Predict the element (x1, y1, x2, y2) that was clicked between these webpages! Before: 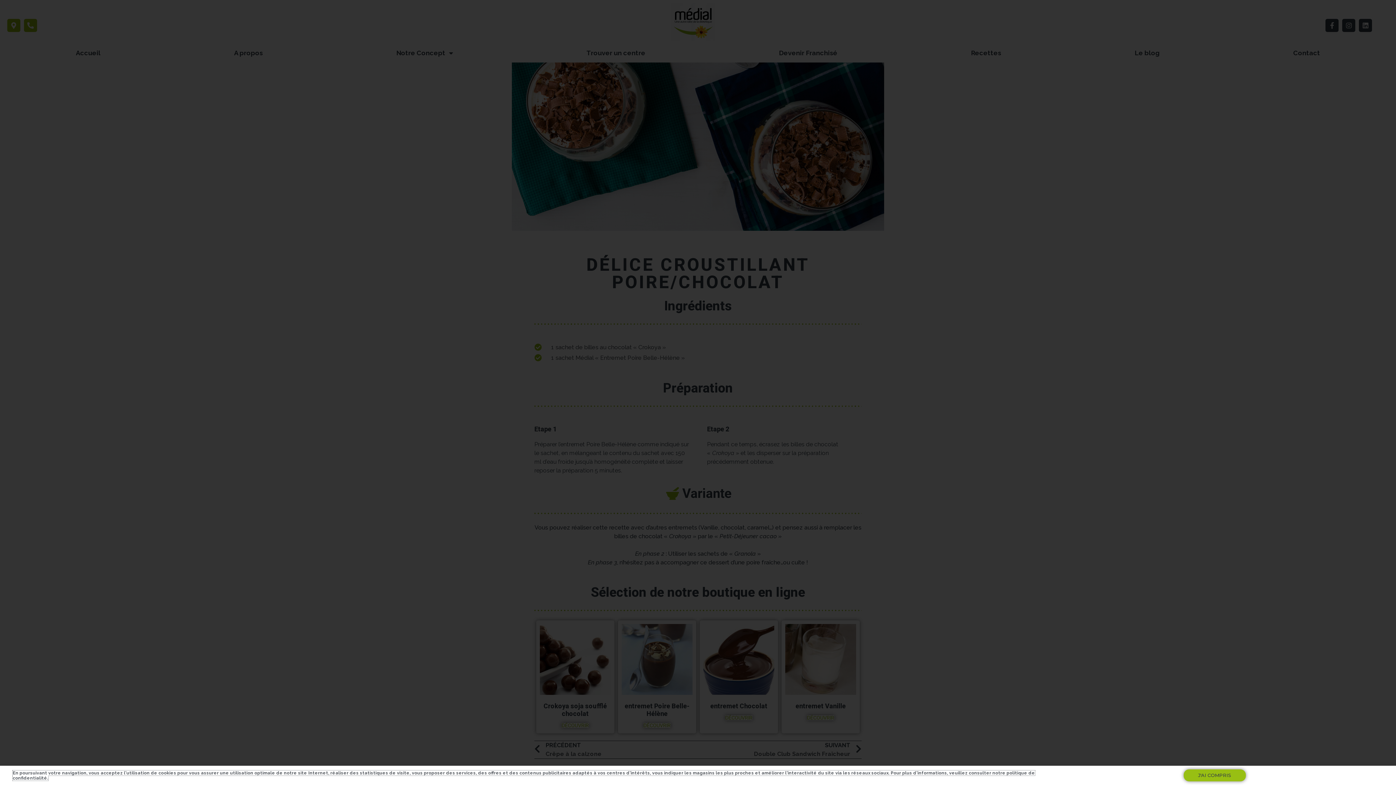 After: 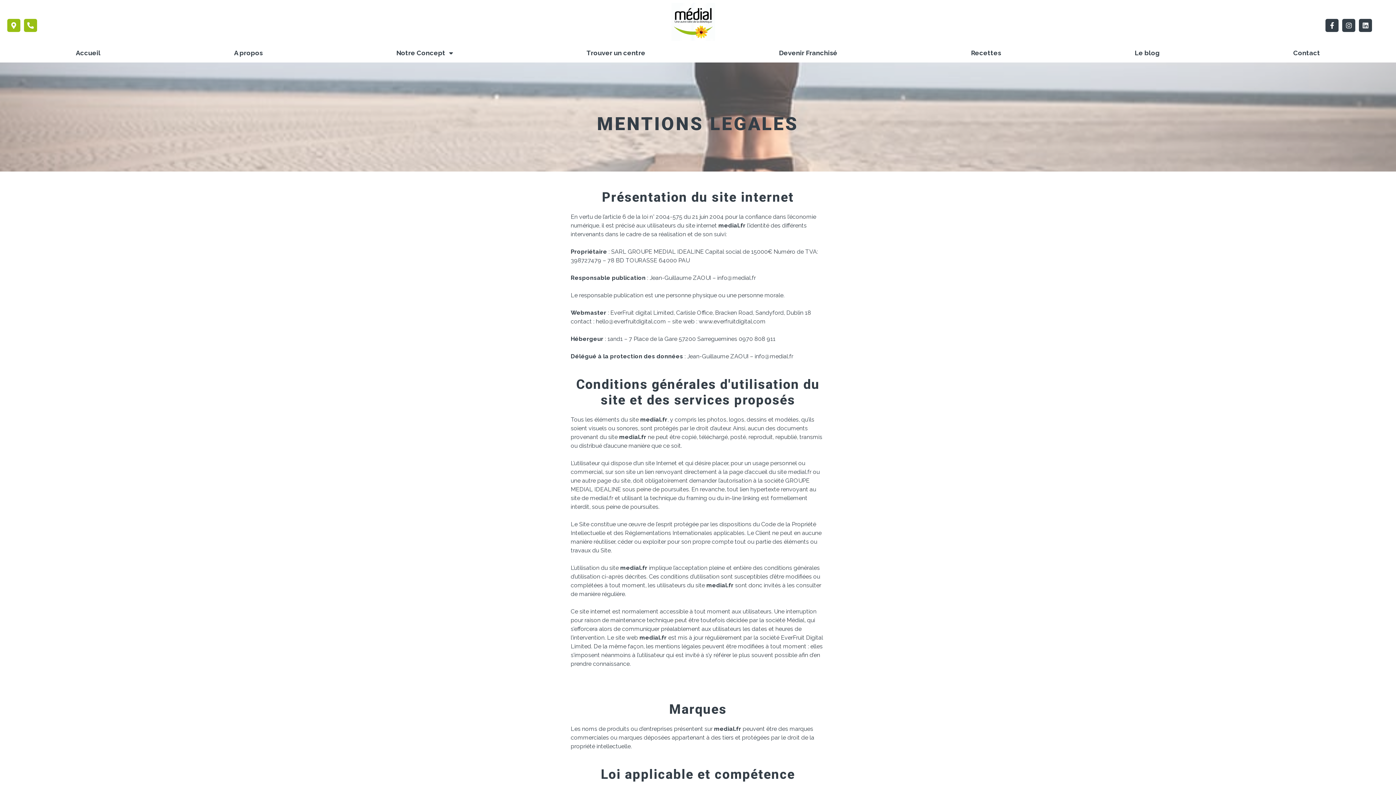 Action: bbox: (12, 770, 1035, 780) label: En poursuivant votre navigation, vous acceptez l'utilisation de cookies pour vous assurer une utilisation optimale de notre site Internet, réaliser des statistiques de visite, vous proposer des services, des offres et des contenus publicitaires adaptés à vos centres d'intérêts, vous indiquer les magasins les plus proches et améliorer l'interactivité du site via les réseaux sociaux. Pour plus d'informations, veuillez consulter notre politique de confidentialité.